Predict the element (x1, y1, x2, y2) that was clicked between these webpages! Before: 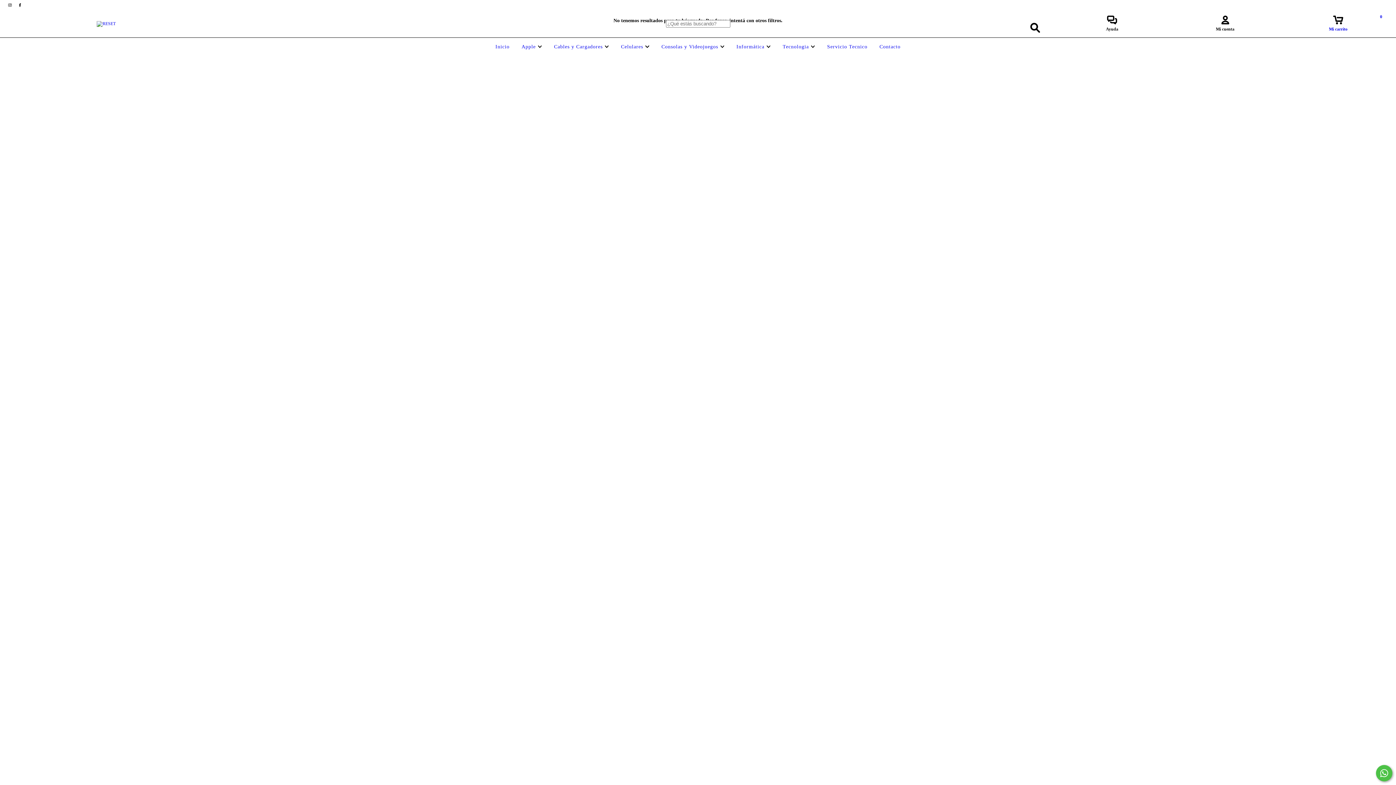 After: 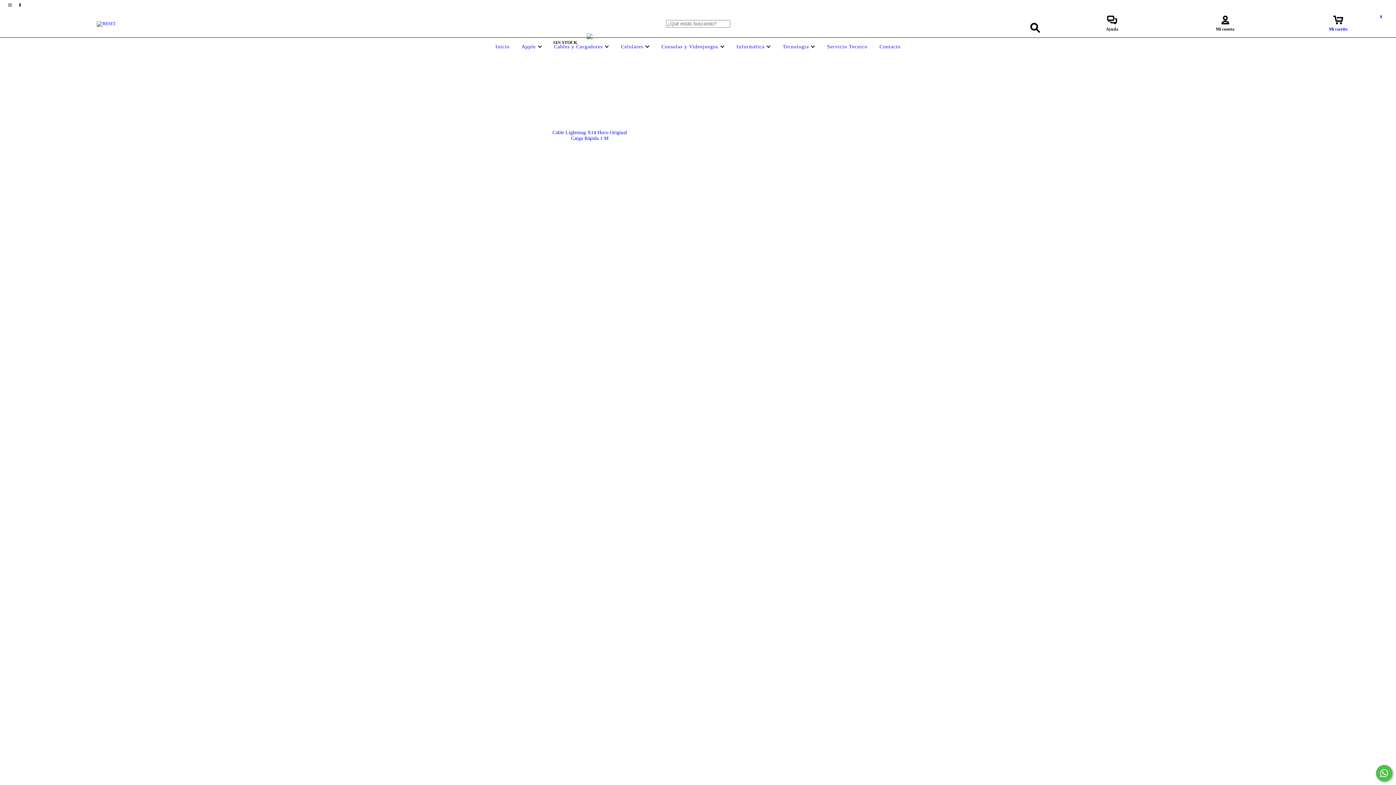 Action: label: Cables y Cargadores  bbox: (552, 44, 611, 49)